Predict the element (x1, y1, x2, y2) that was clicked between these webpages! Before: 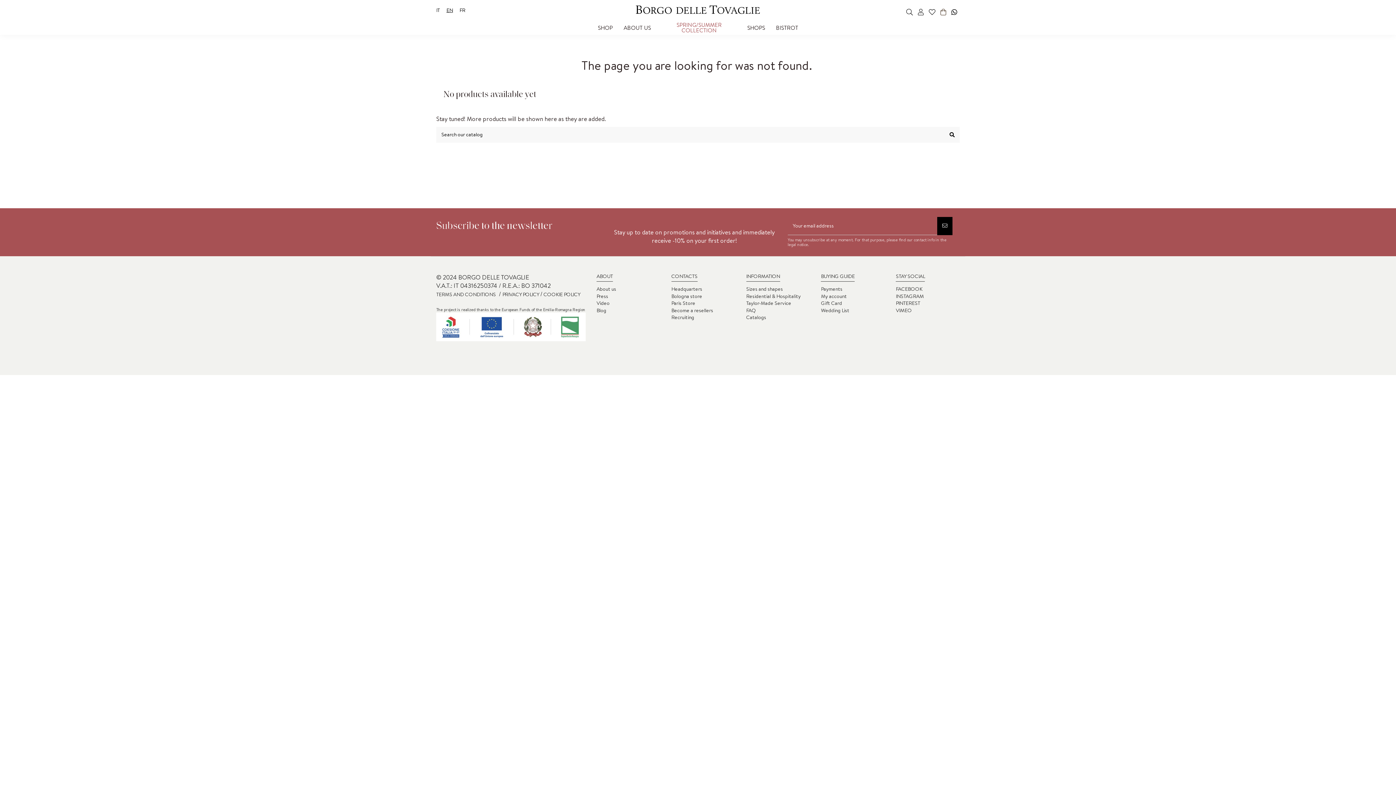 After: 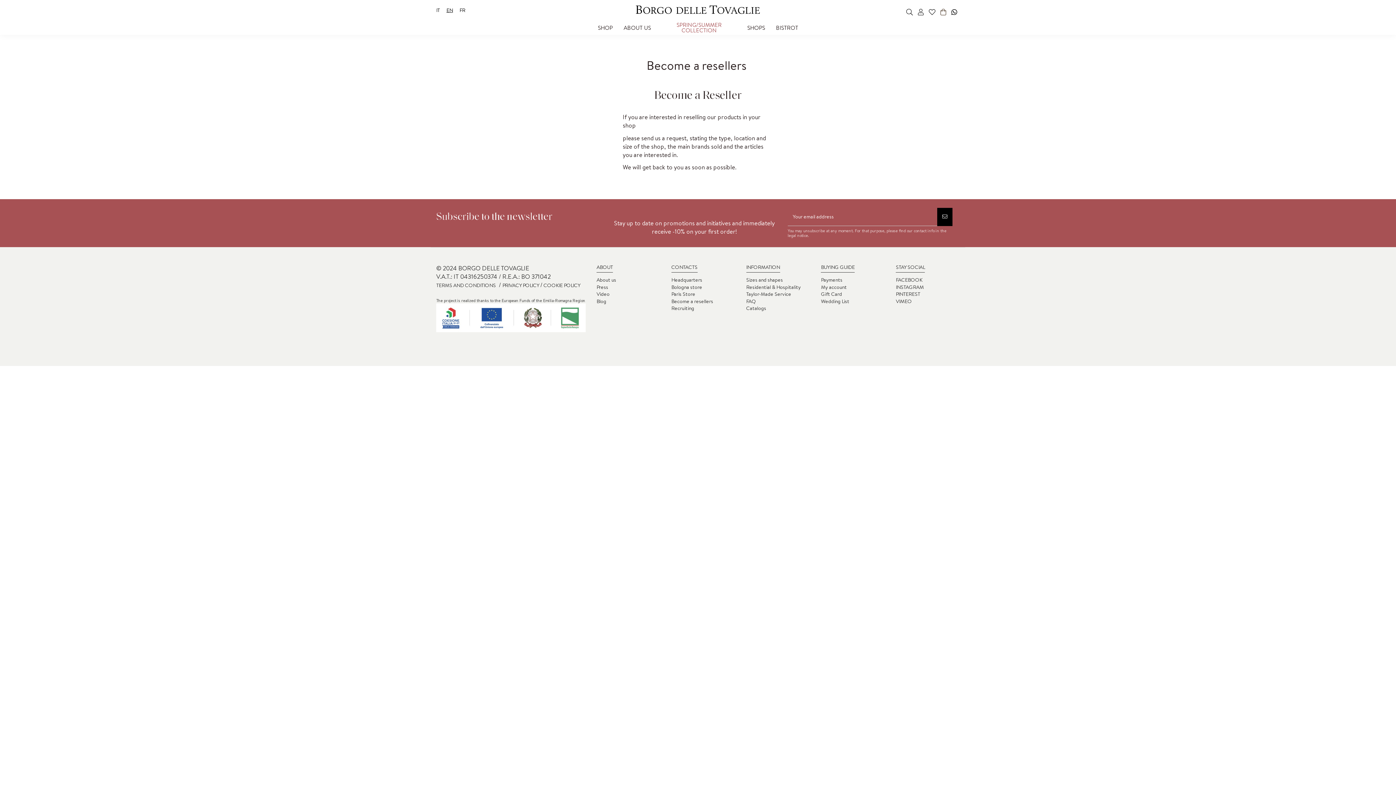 Action: bbox: (671, 307, 713, 312) label: Become a resellers